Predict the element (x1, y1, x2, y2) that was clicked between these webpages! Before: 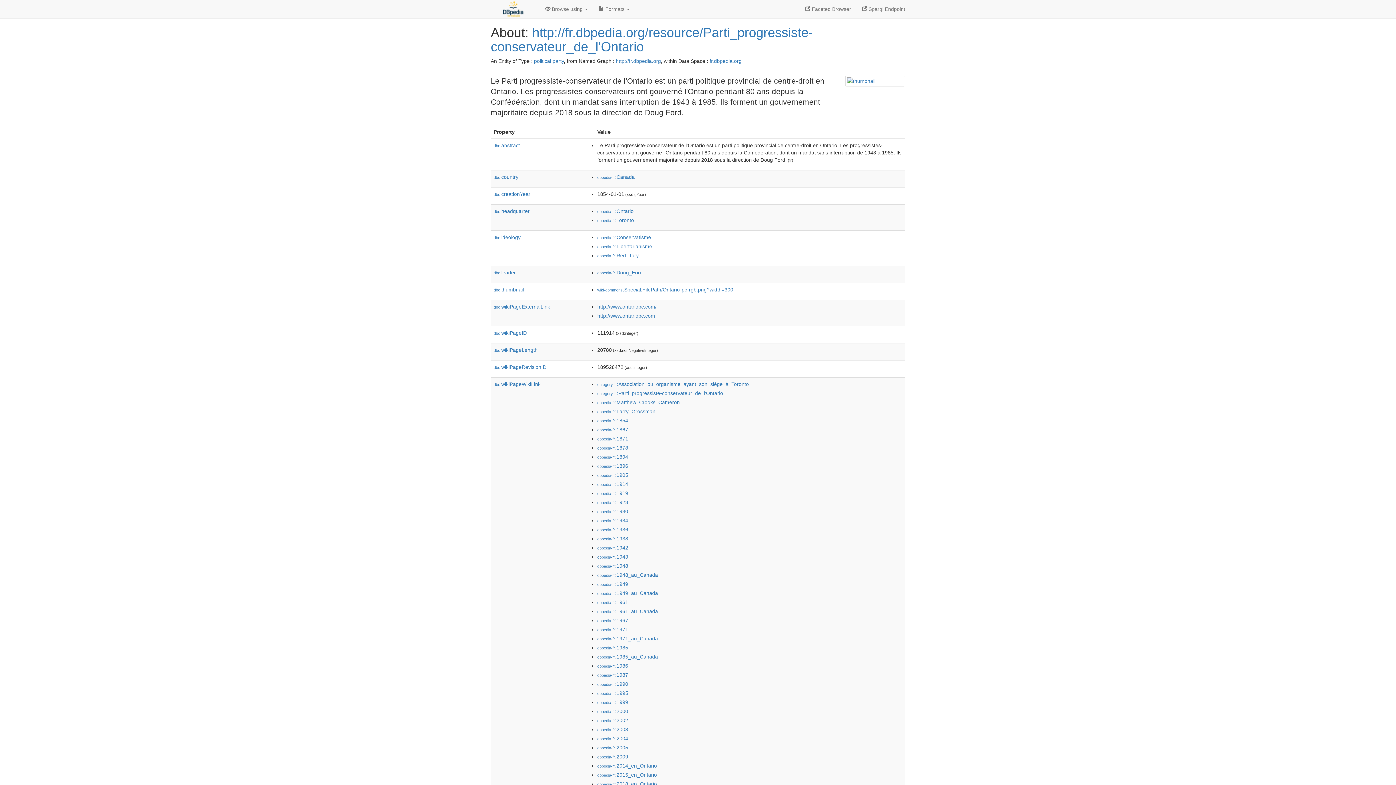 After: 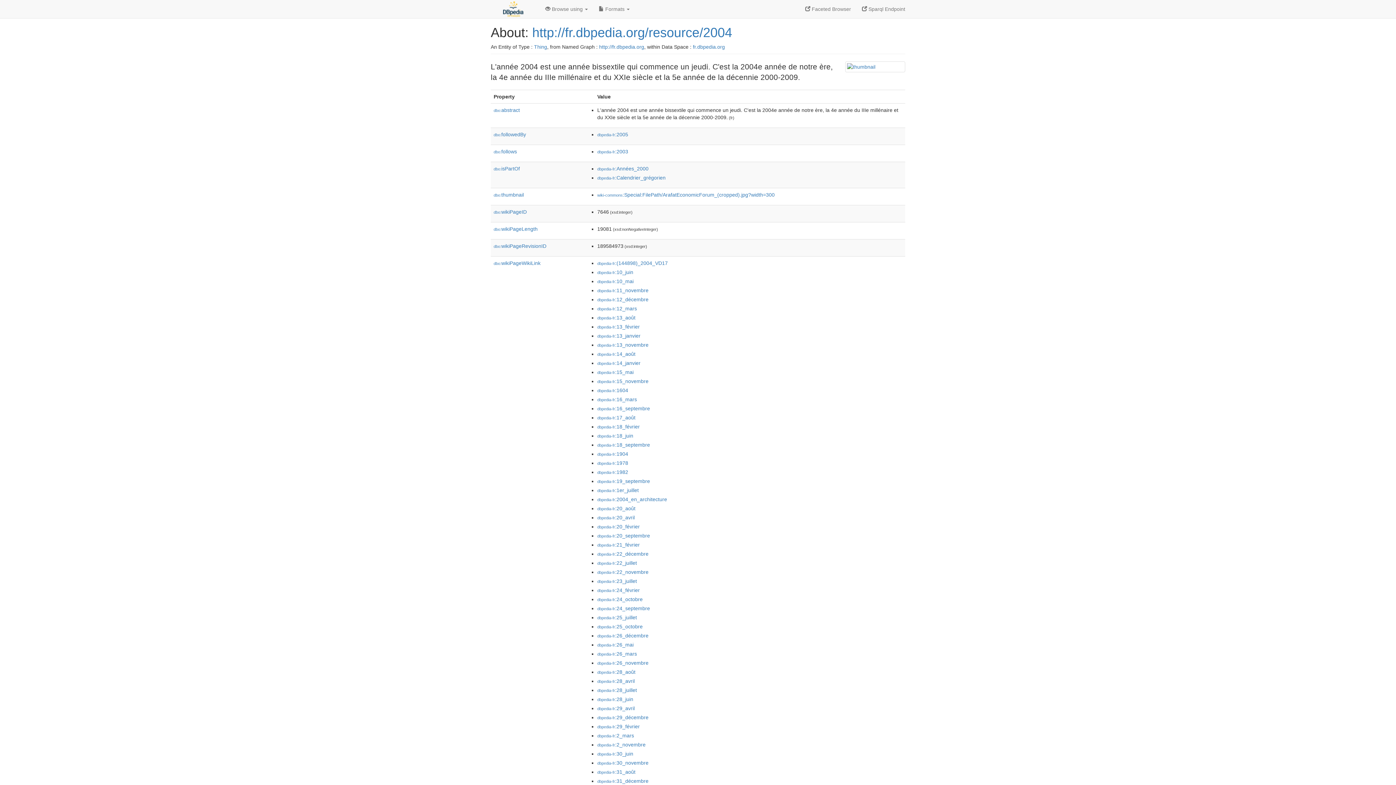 Action: bbox: (597, 736, 628, 741) label: dbpedia-fr:2004